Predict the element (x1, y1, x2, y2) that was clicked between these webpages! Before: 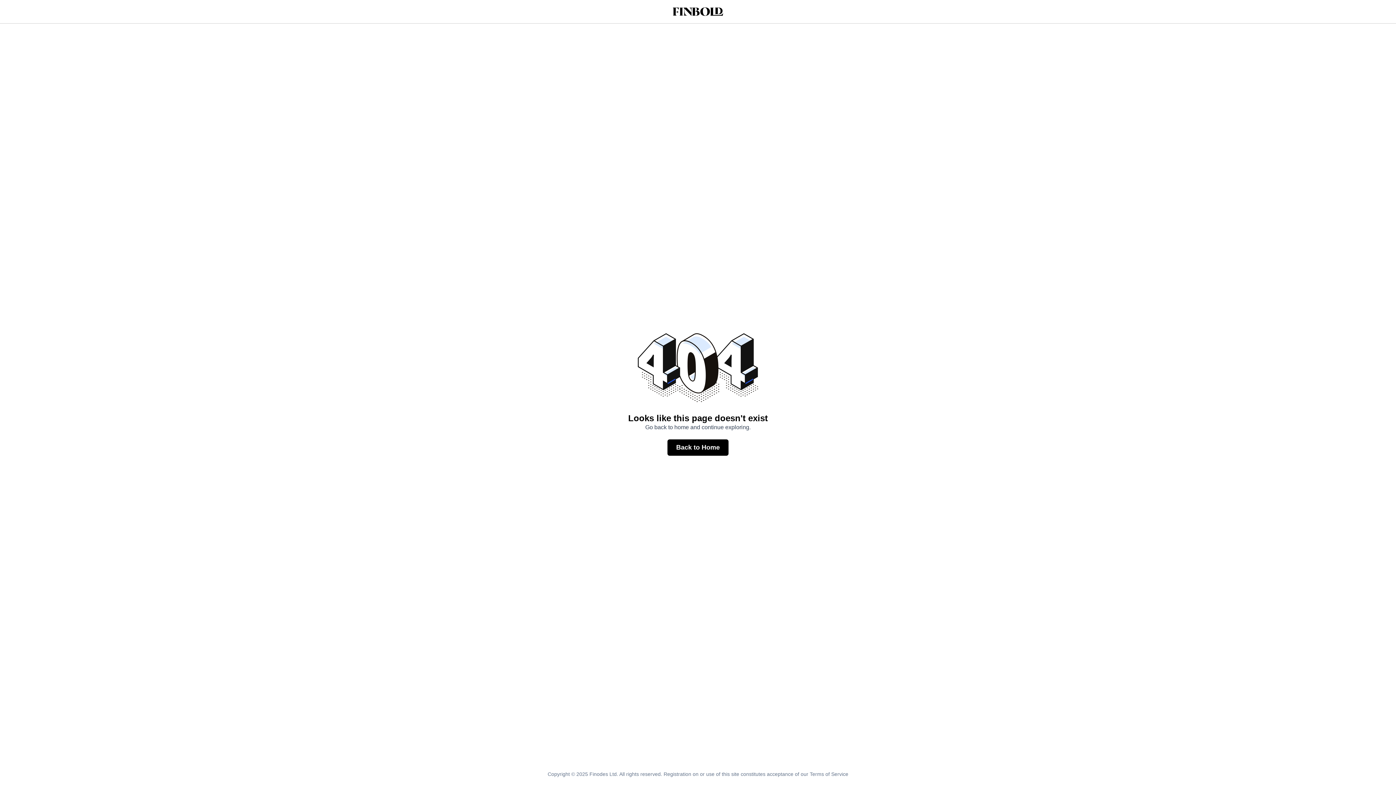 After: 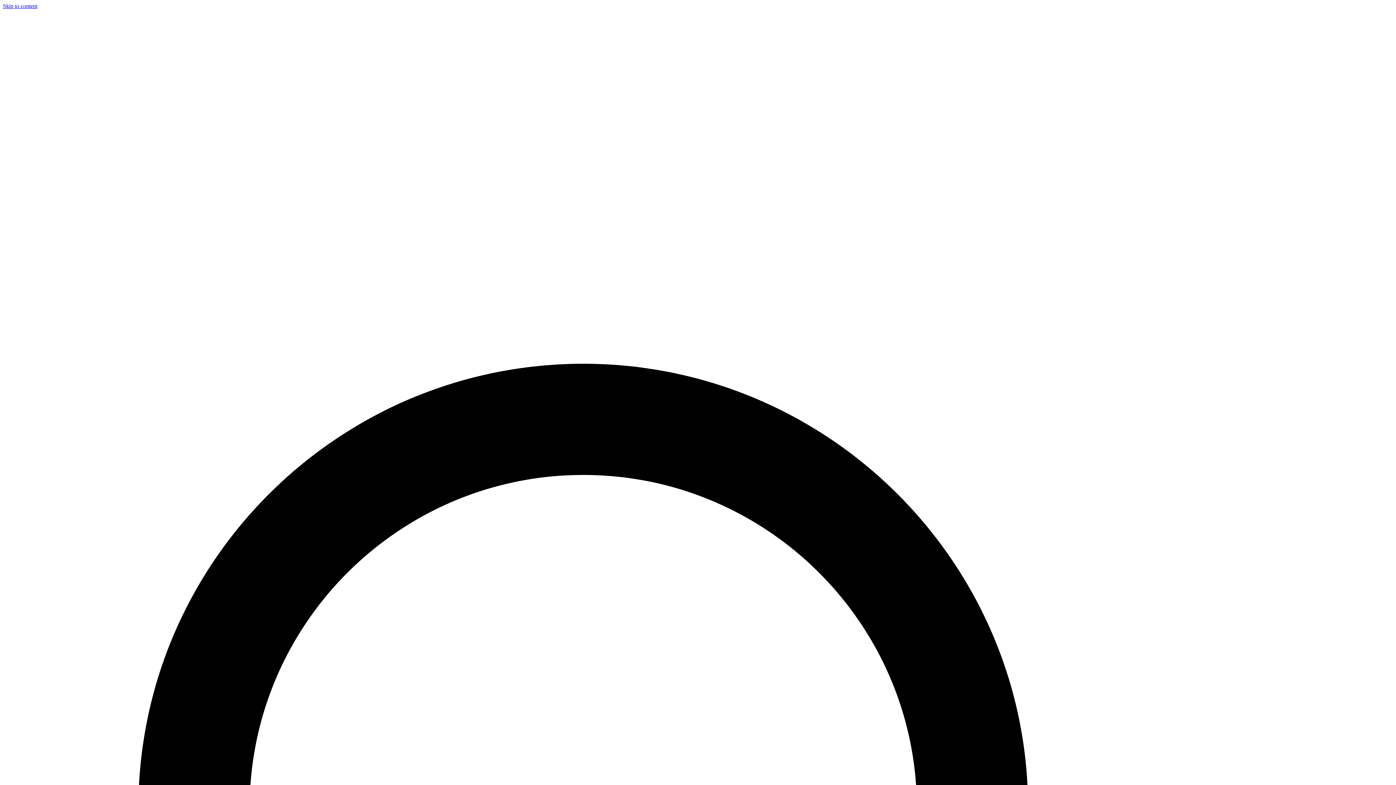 Action: bbox: (673, 10, 723, 17)